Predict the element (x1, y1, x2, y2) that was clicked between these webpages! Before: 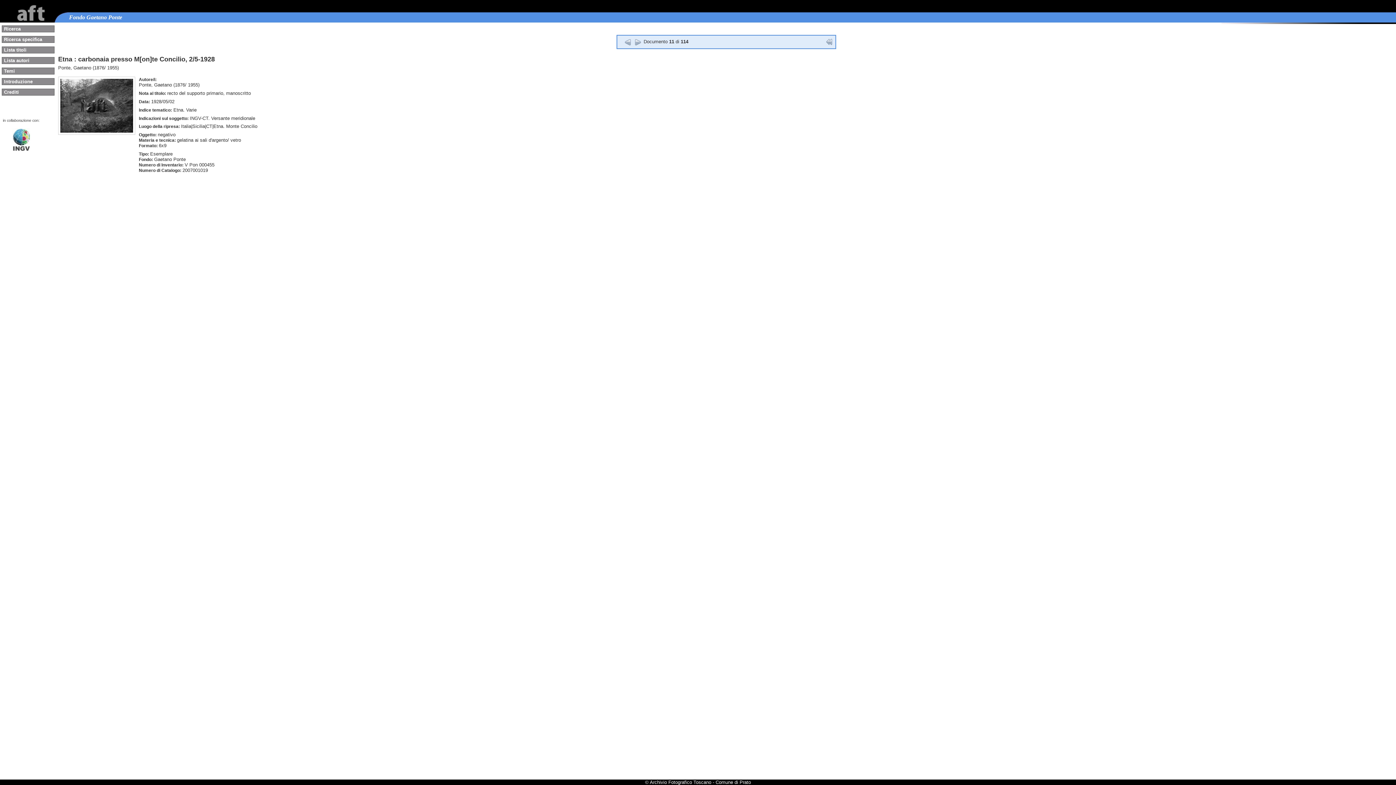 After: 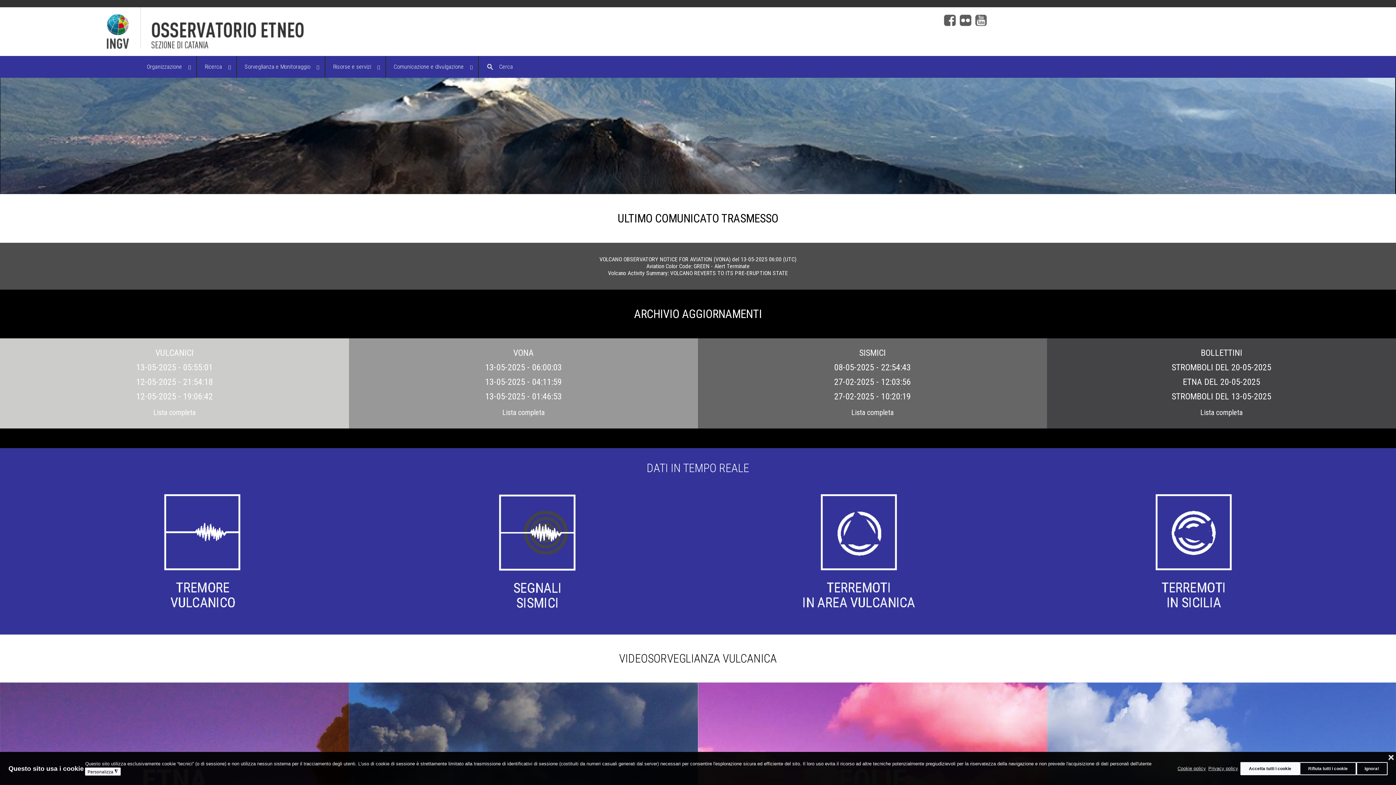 Action: bbox: (2, 146, 30, 152)